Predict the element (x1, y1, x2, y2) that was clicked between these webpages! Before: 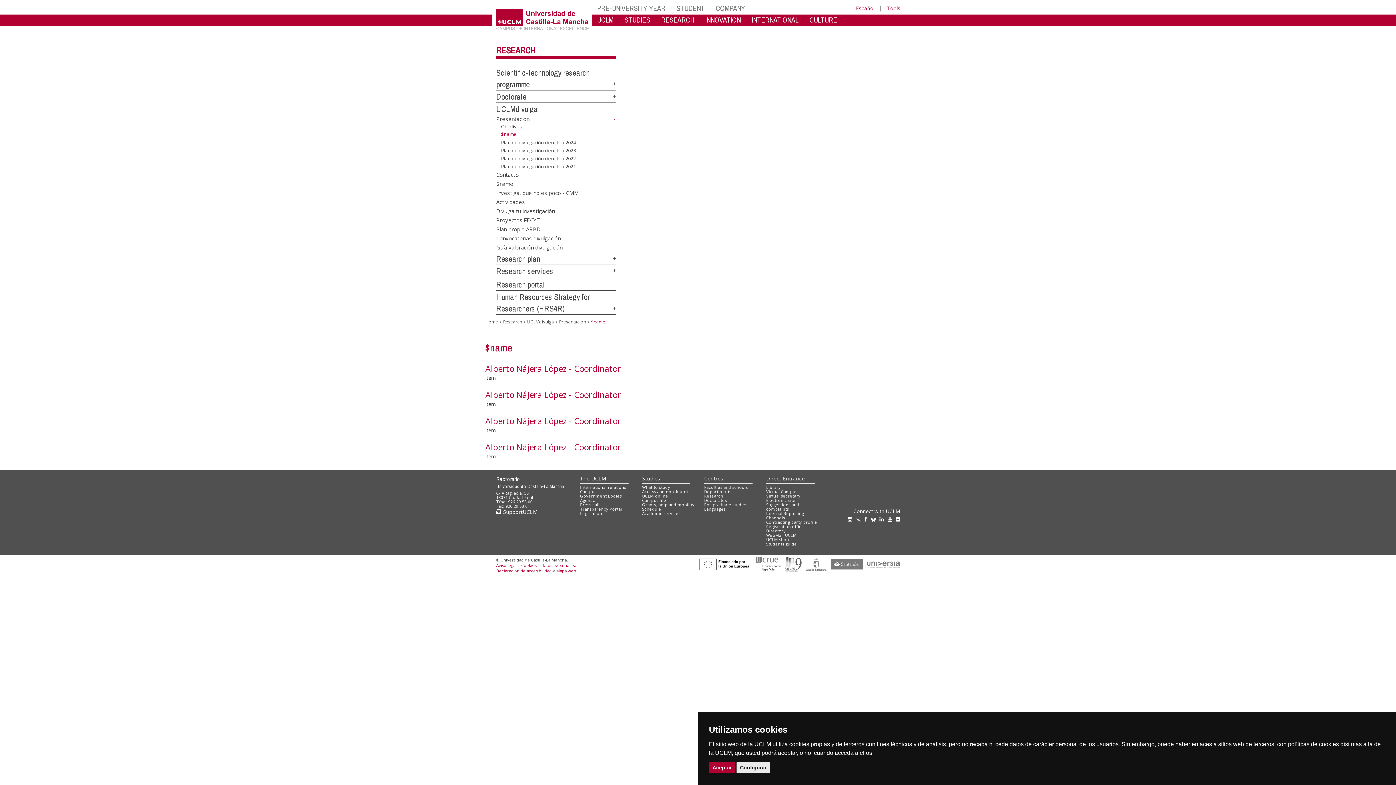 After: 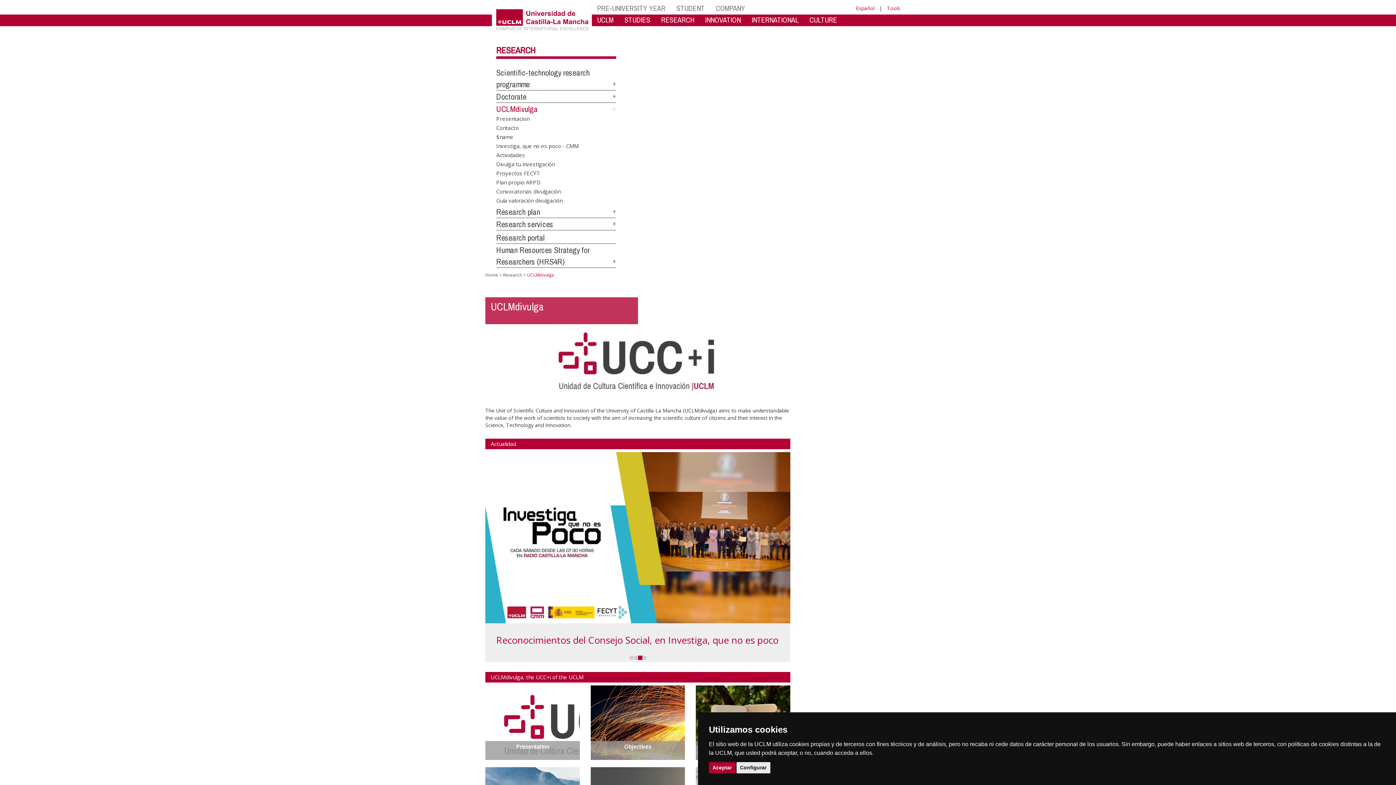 Action: label: UCLMdivulga bbox: (496, 103, 537, 114)